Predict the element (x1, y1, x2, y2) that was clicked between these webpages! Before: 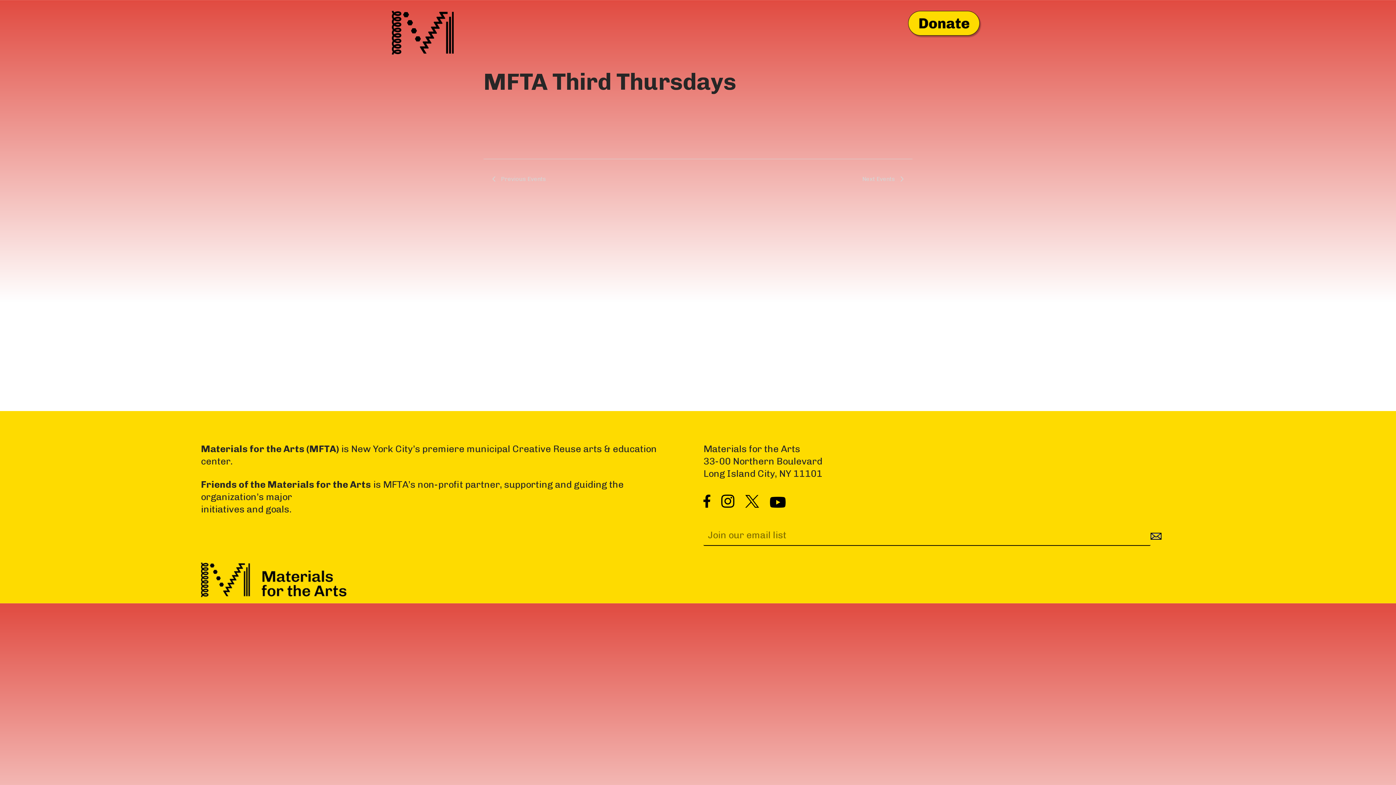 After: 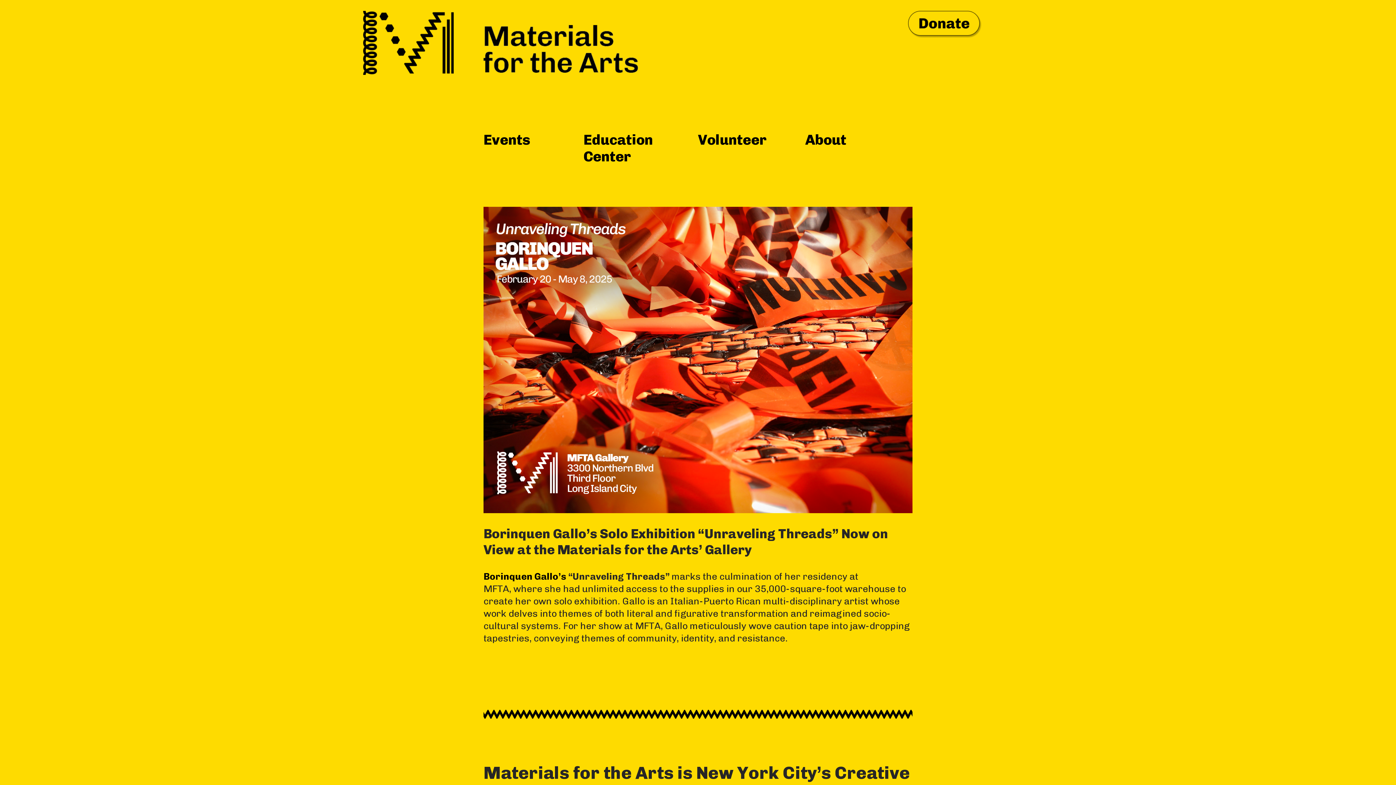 Action: bbox: (10, 10, 453, 57)